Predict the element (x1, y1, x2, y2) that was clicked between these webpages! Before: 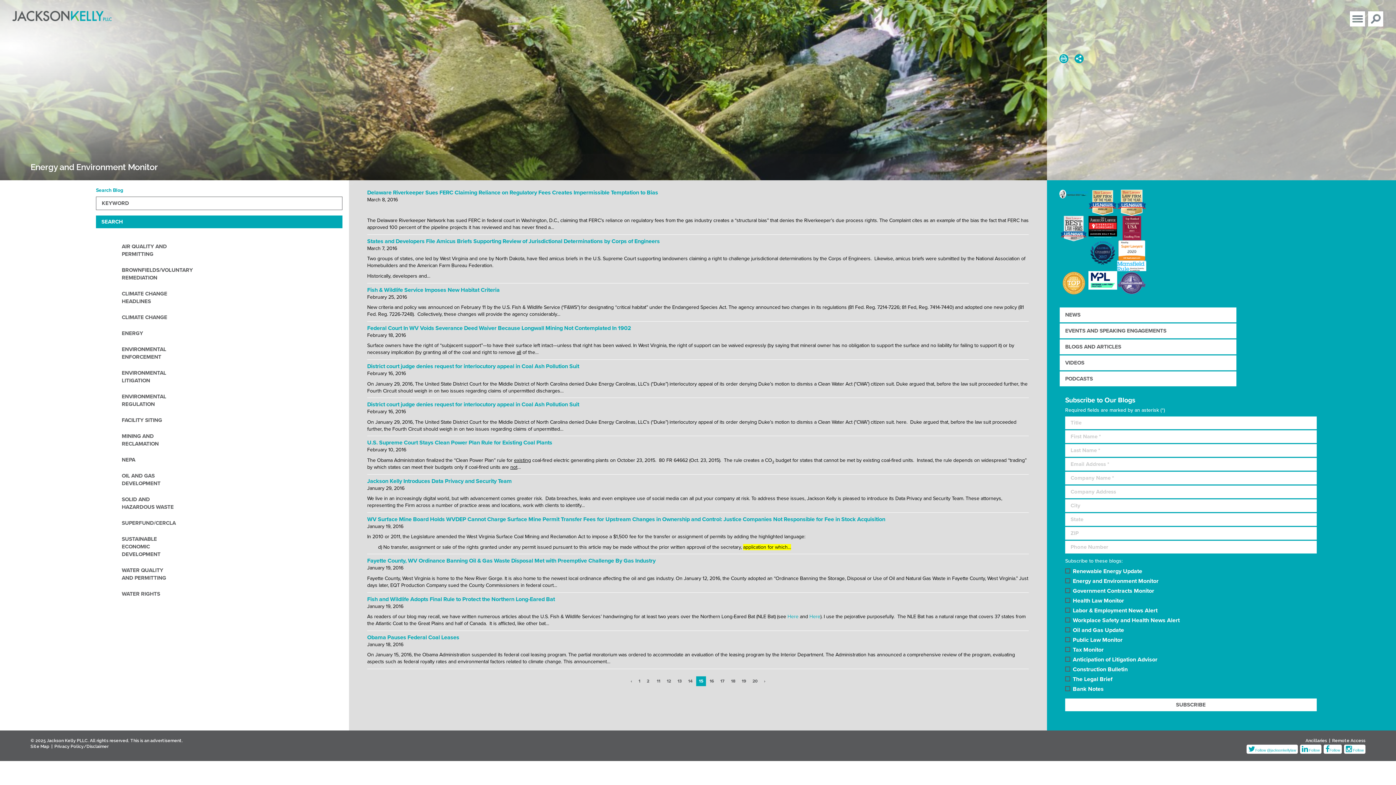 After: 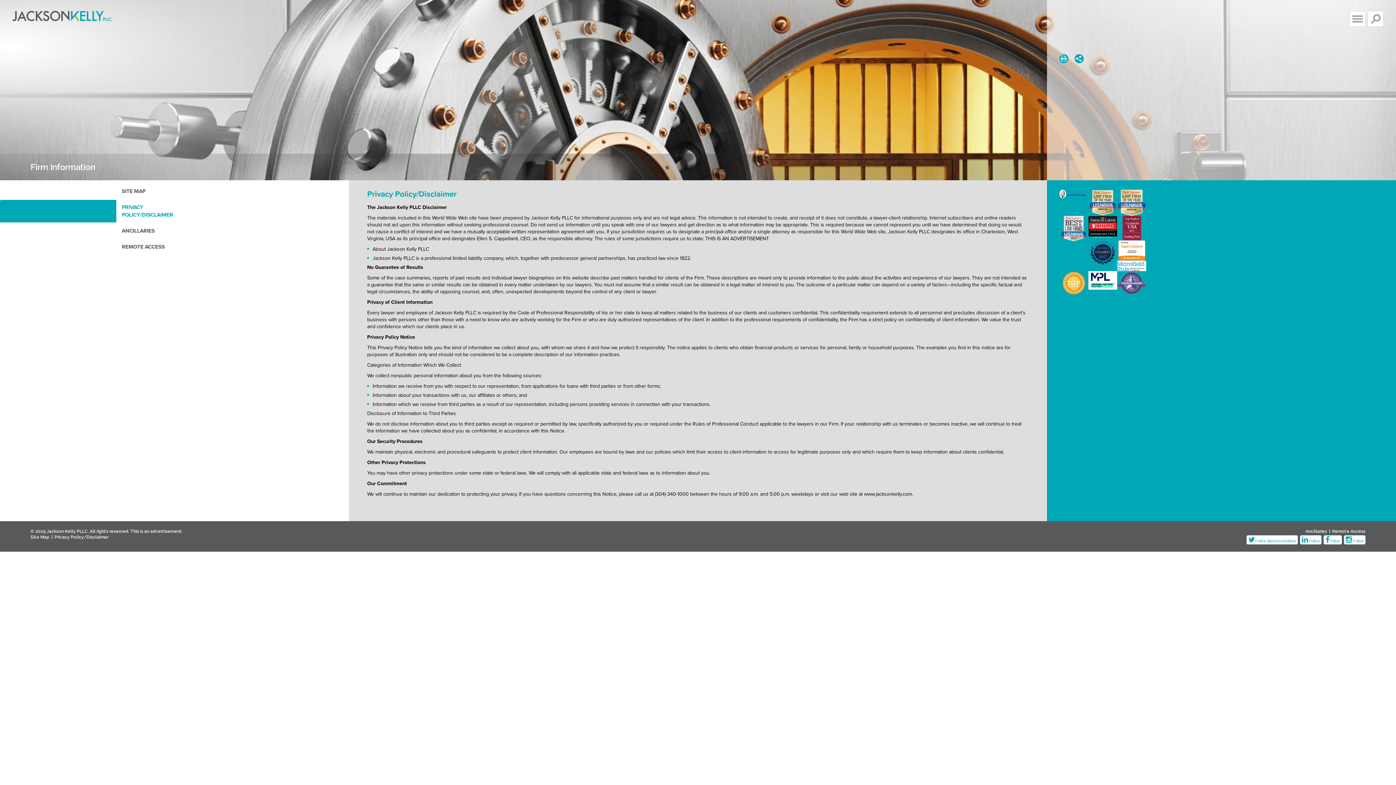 Action: bbox: (54, 744, 108, 749) label: Privacy Policy/Disclaimer